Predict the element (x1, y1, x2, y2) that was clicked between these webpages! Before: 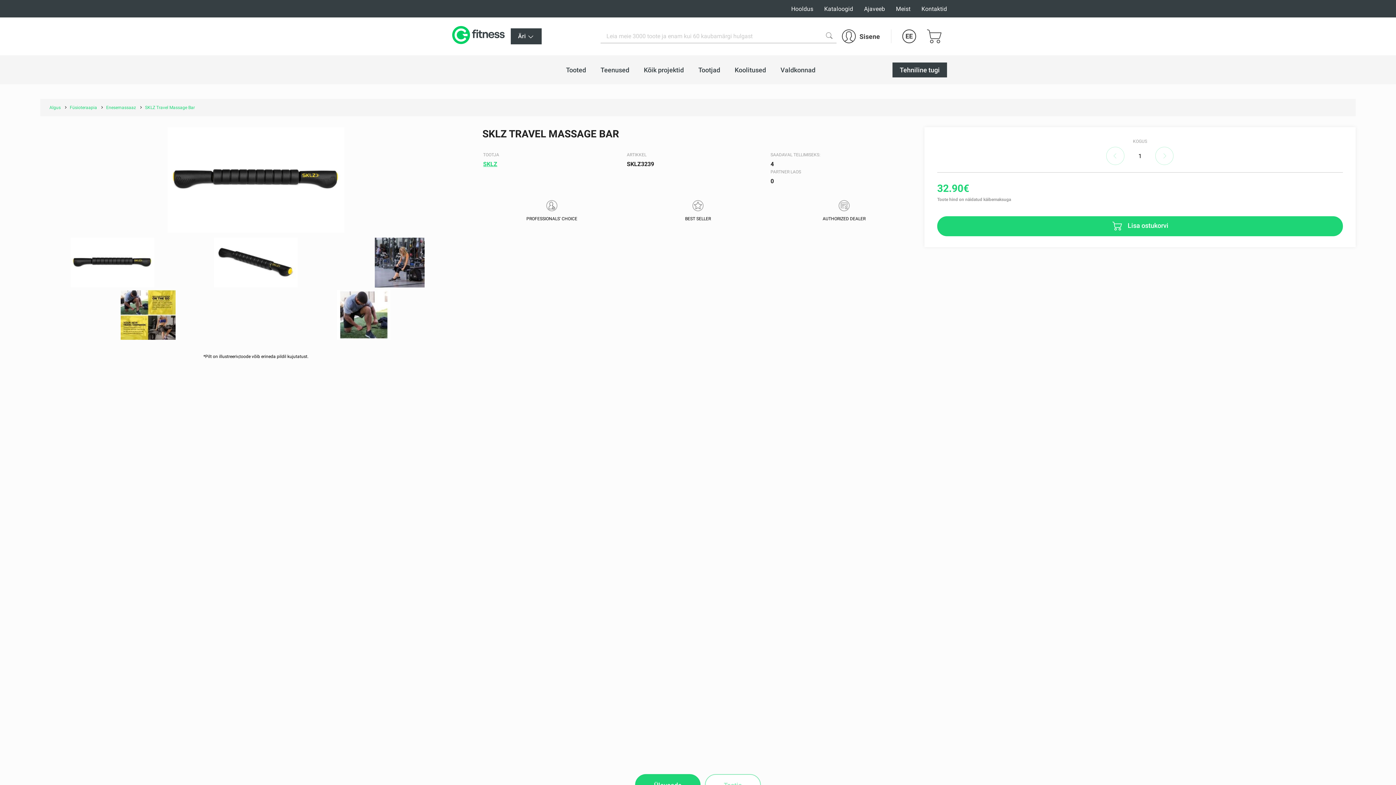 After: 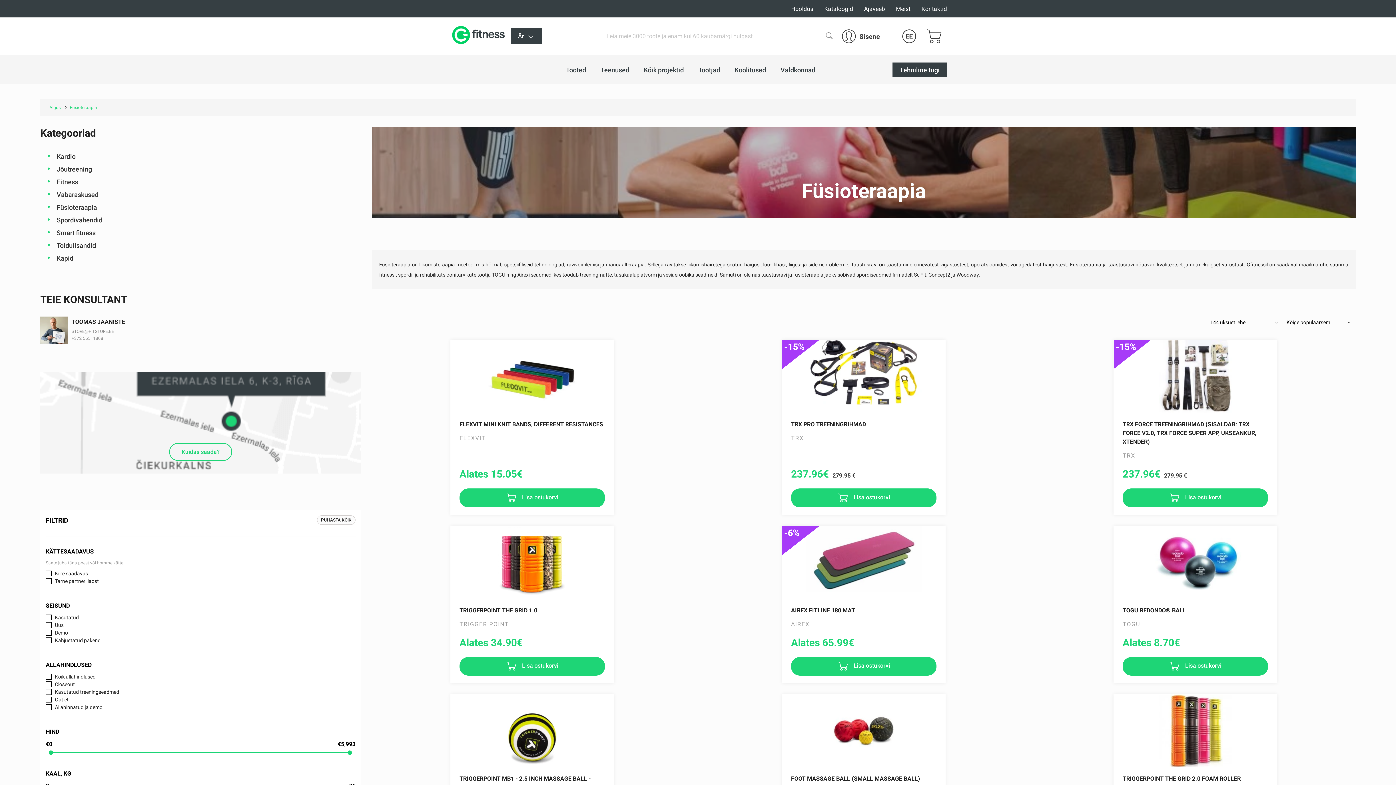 Action: bbox: (69, 105, 97, 110) label: Füsioteraapia